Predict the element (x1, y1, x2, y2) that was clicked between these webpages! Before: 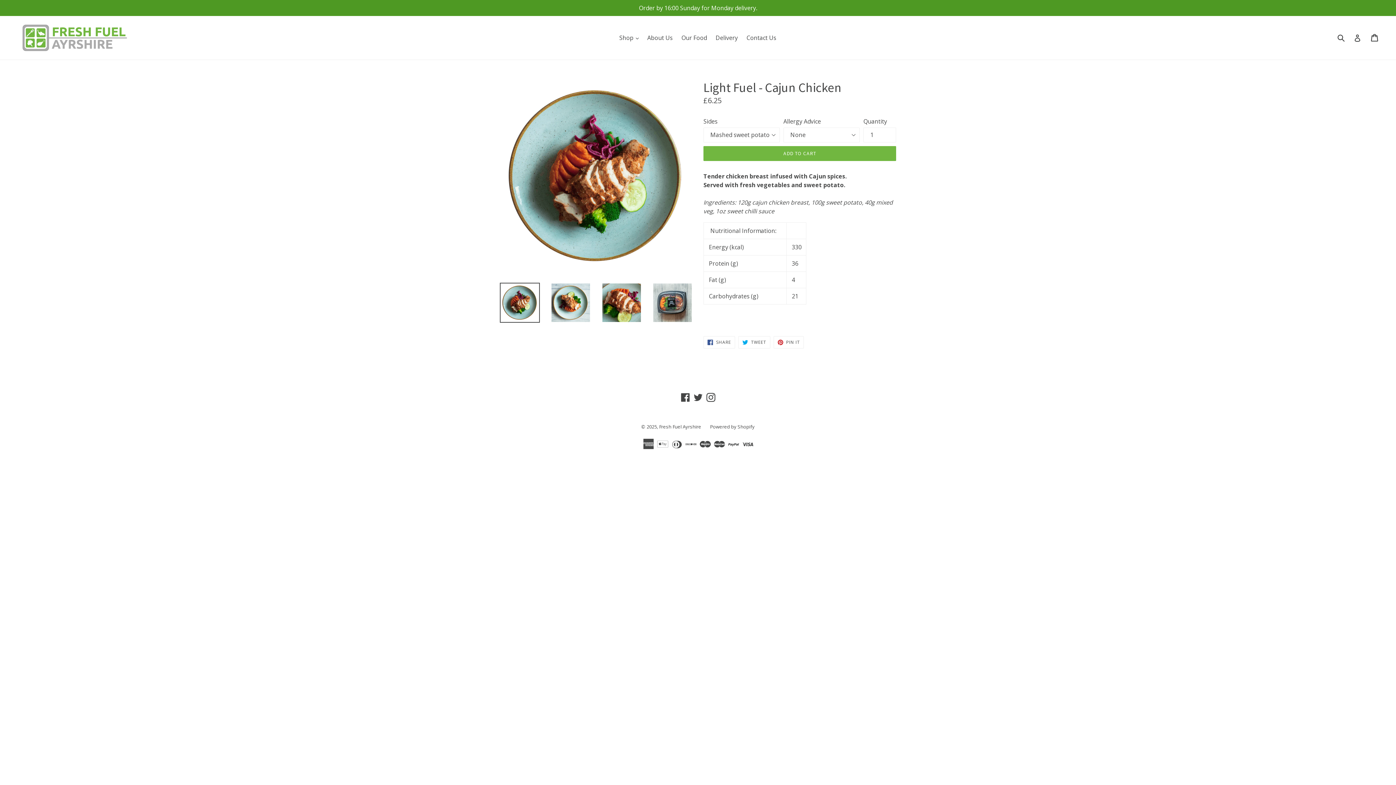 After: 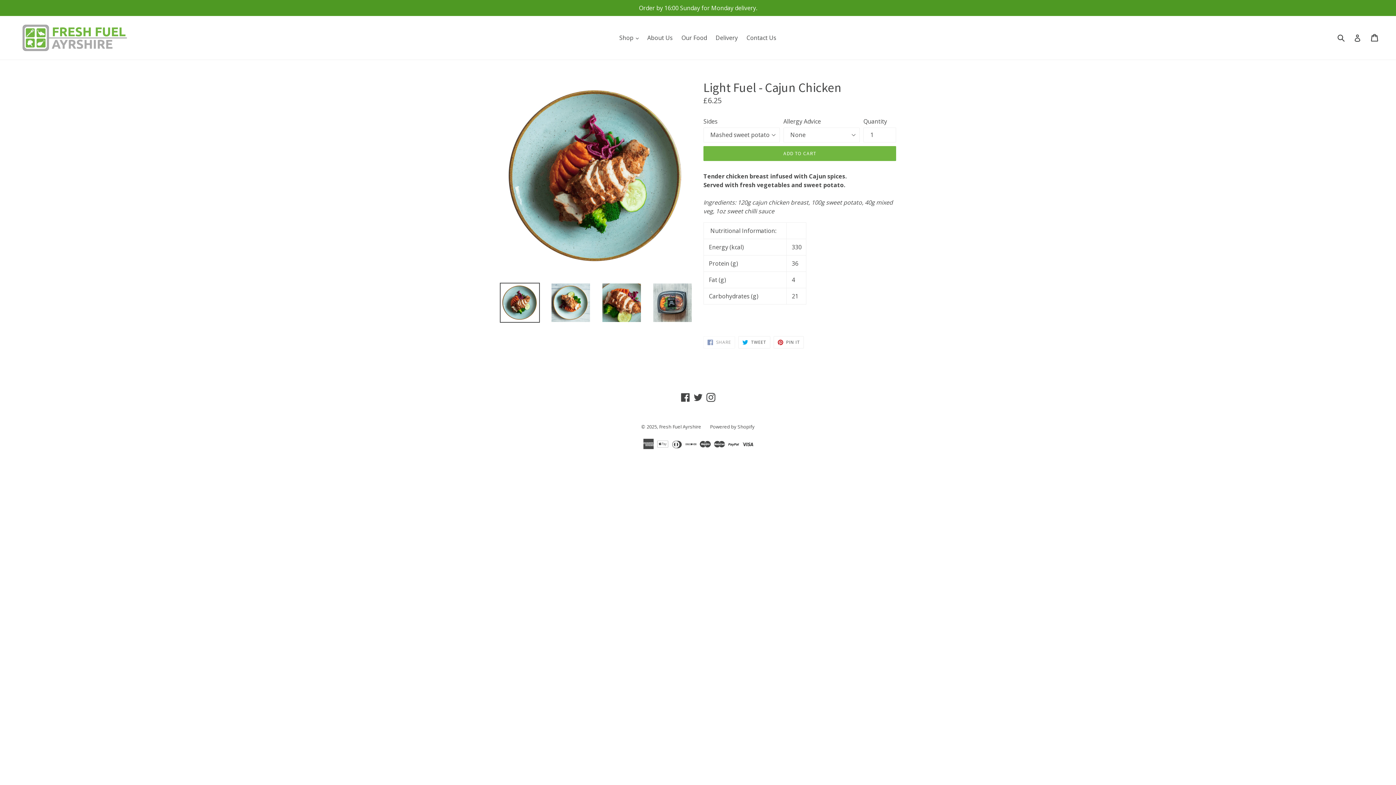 Action: label:  SHARE
SHARE ON FACEBOOK bbox: (703, 336, 735, 348)